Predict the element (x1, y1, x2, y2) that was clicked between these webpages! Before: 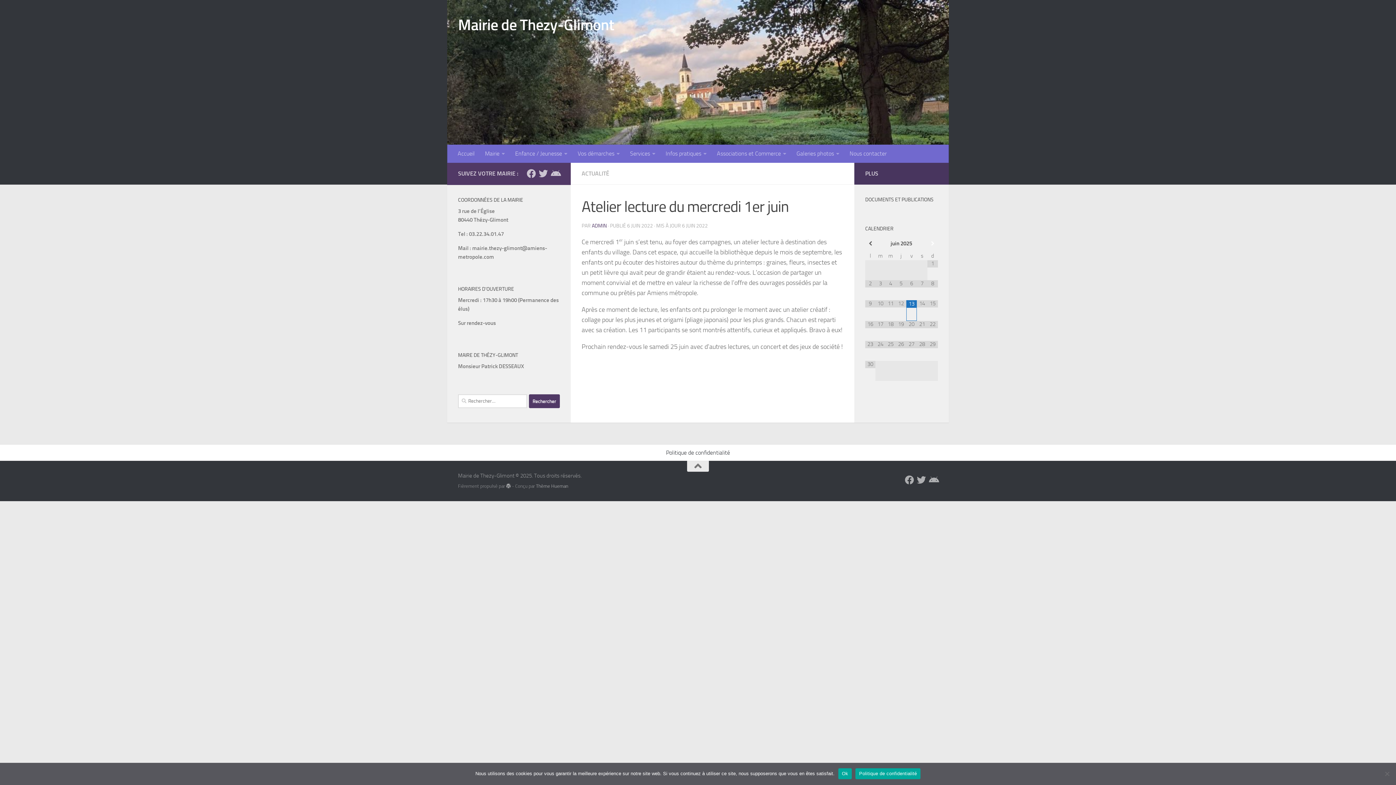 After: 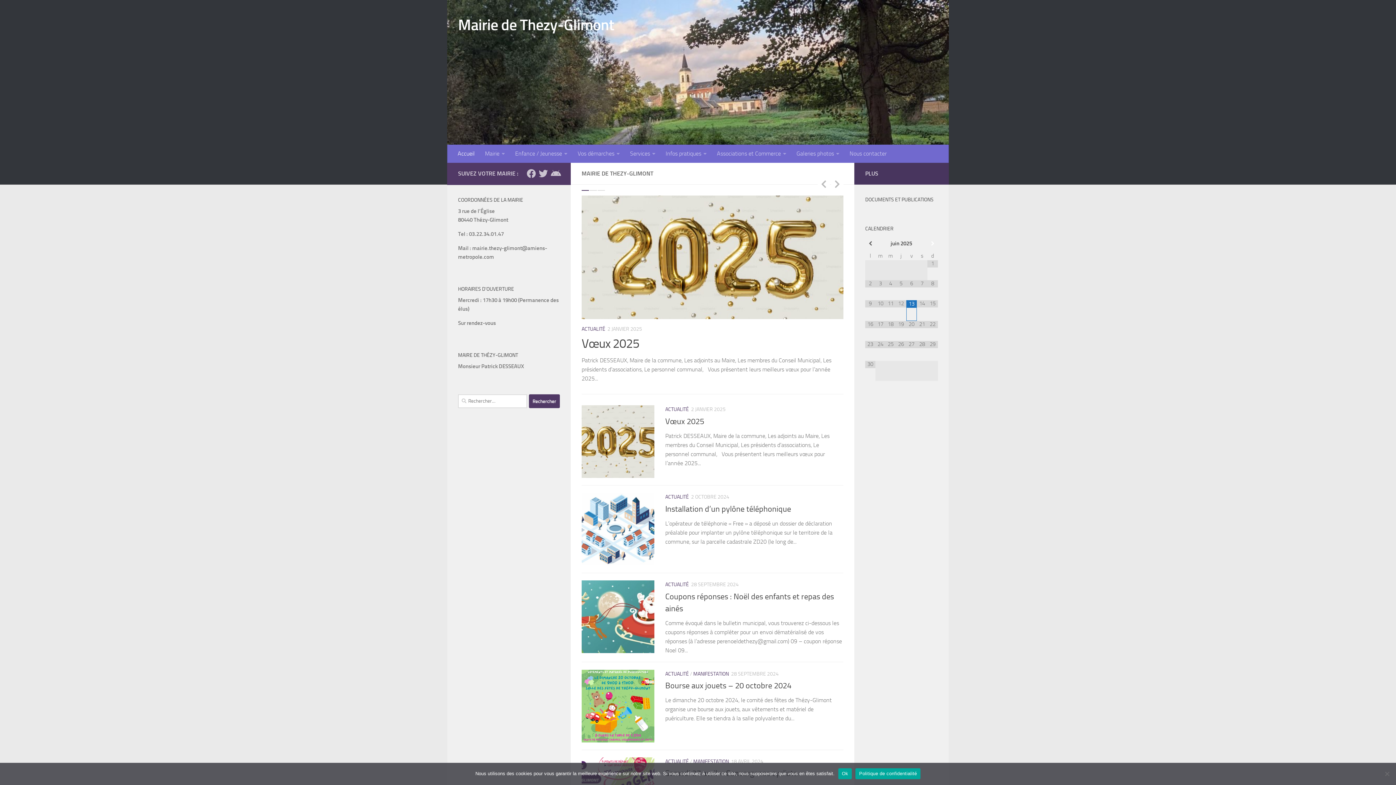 Action: bbox: (458, 14, 614, 36) label: Mairie de Thezy-Glimont